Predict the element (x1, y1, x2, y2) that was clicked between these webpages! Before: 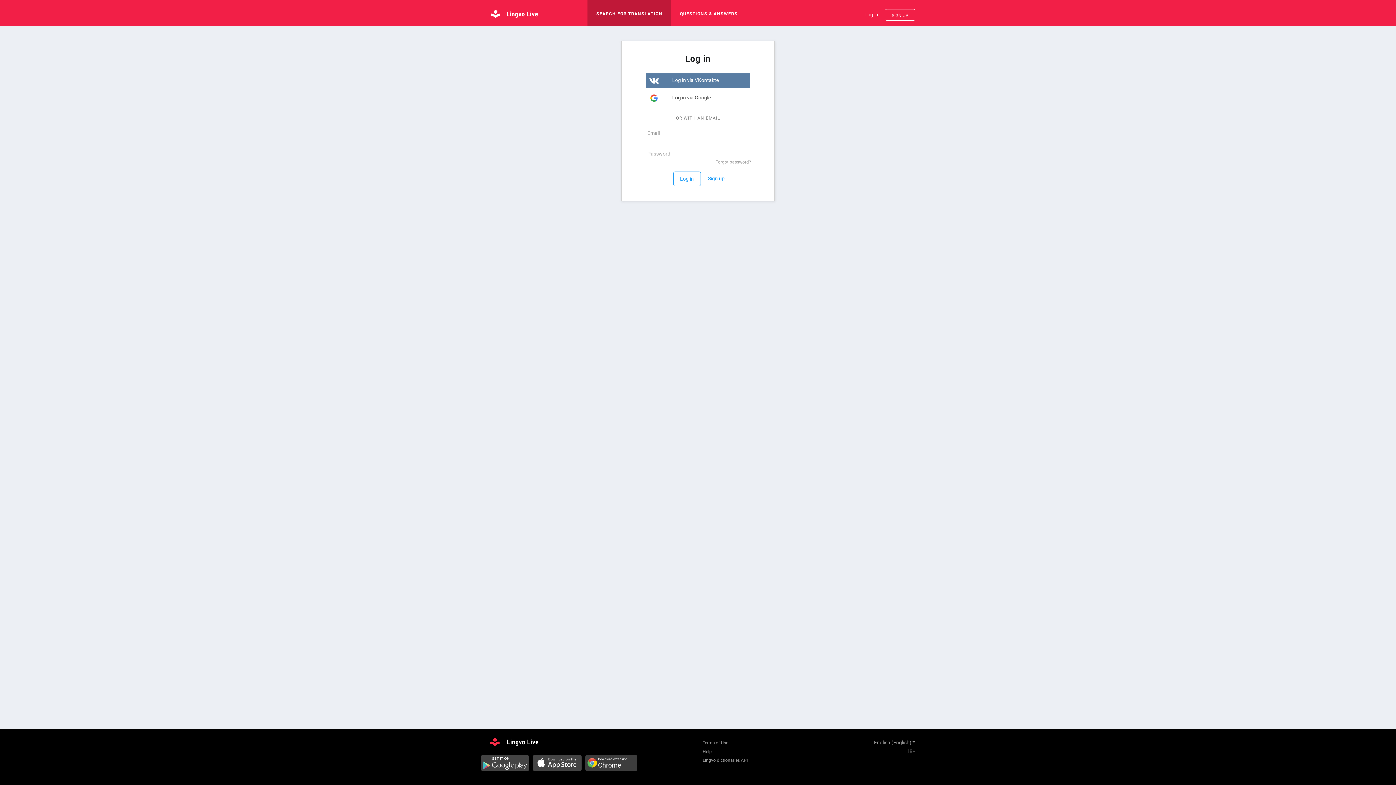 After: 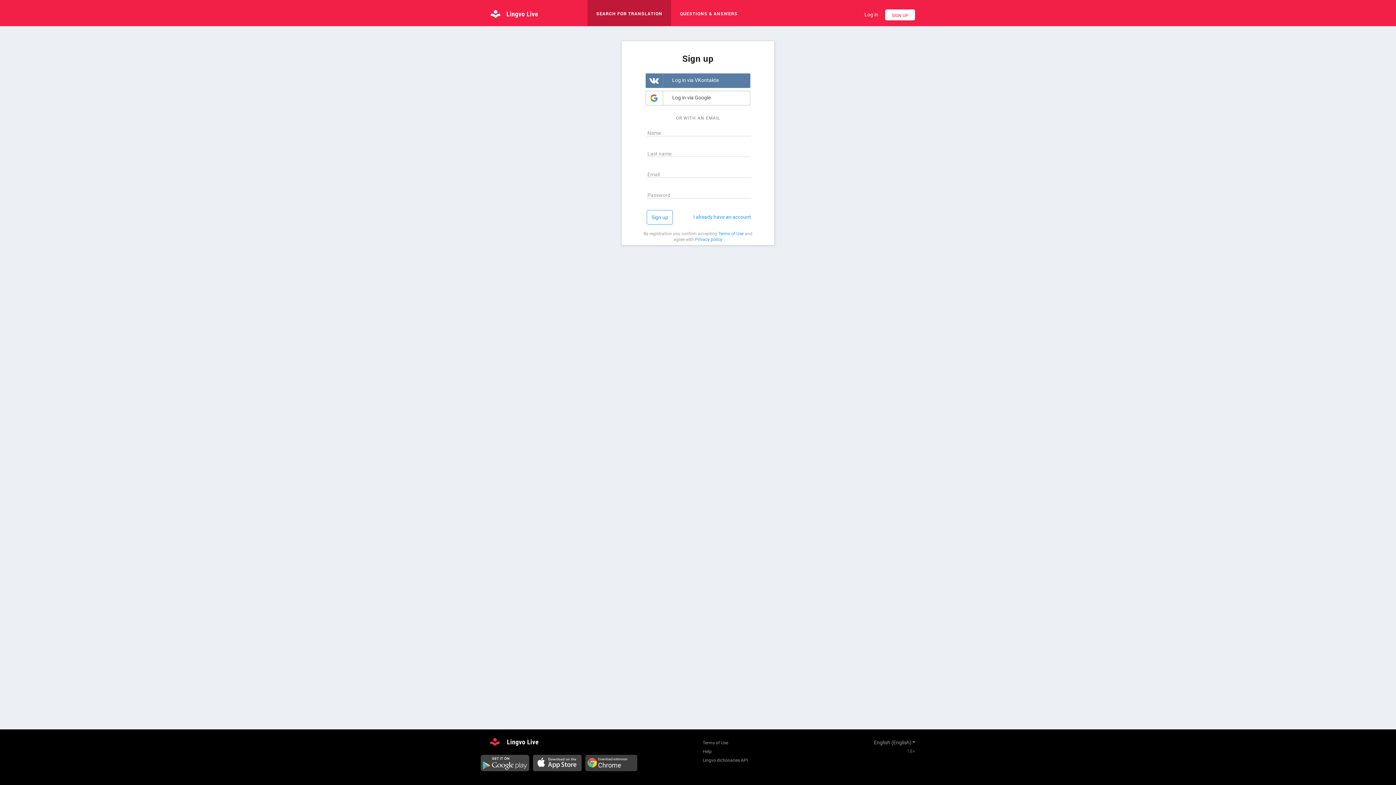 Action: label: SIGN UP bbox: (885, 9, 915, 20)